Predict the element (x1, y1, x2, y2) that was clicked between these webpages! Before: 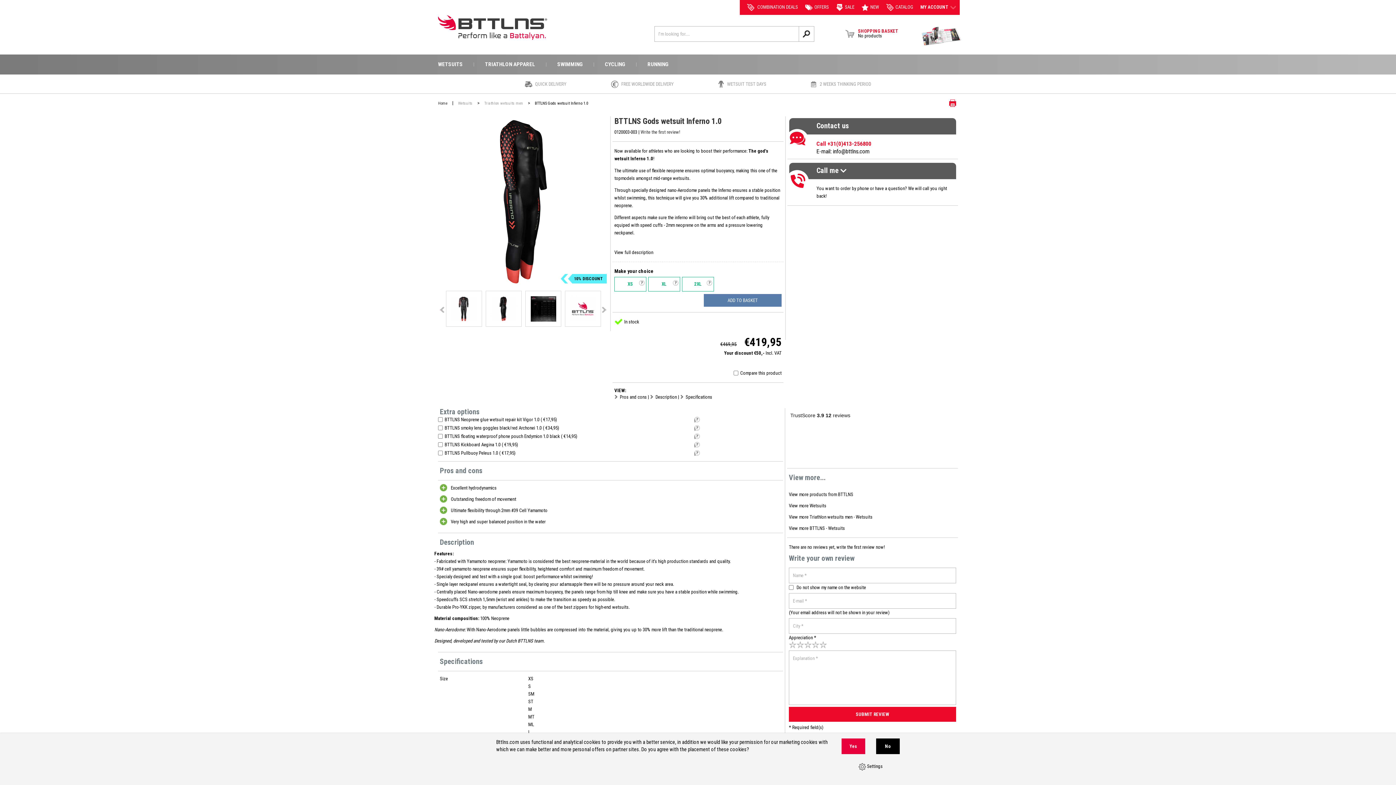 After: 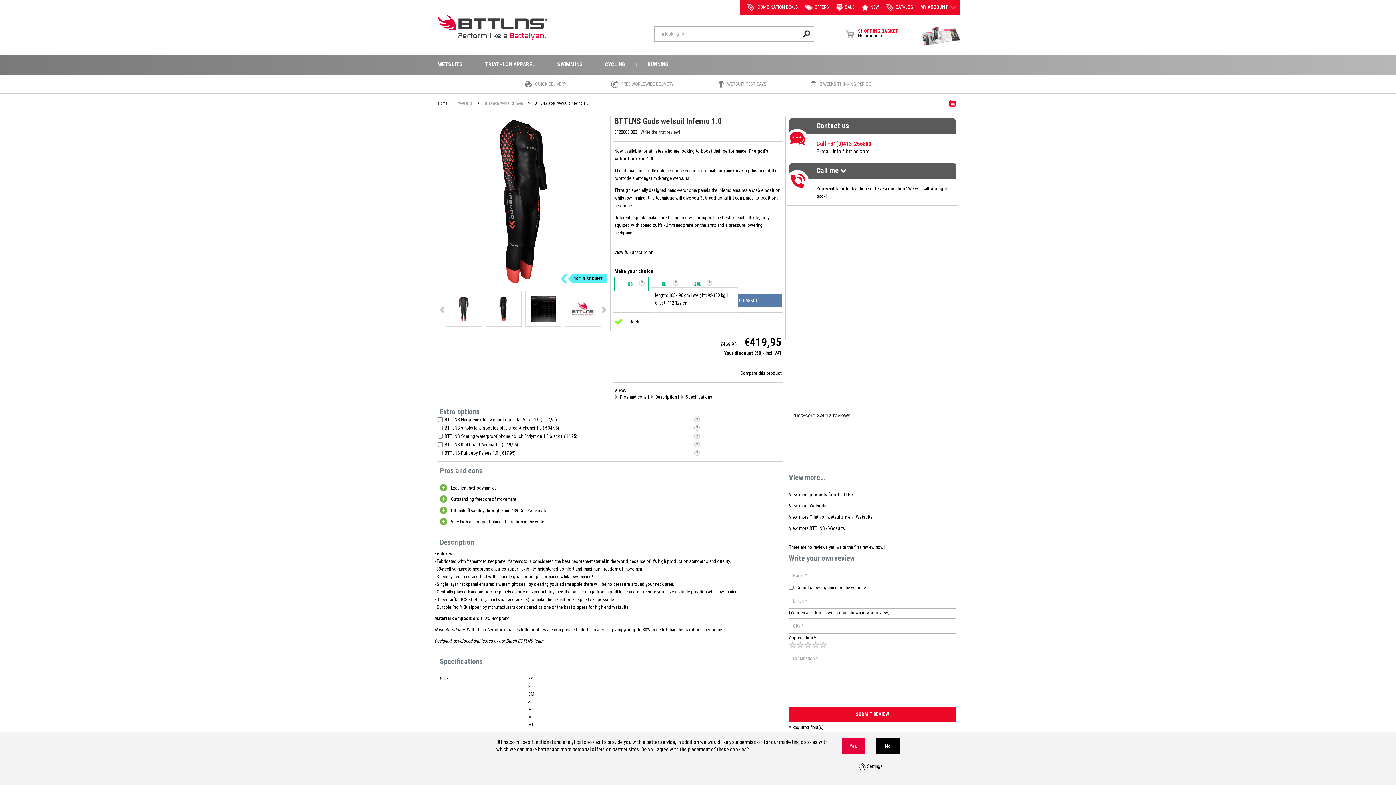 Action: bbox: (673, 280, 678, 285)